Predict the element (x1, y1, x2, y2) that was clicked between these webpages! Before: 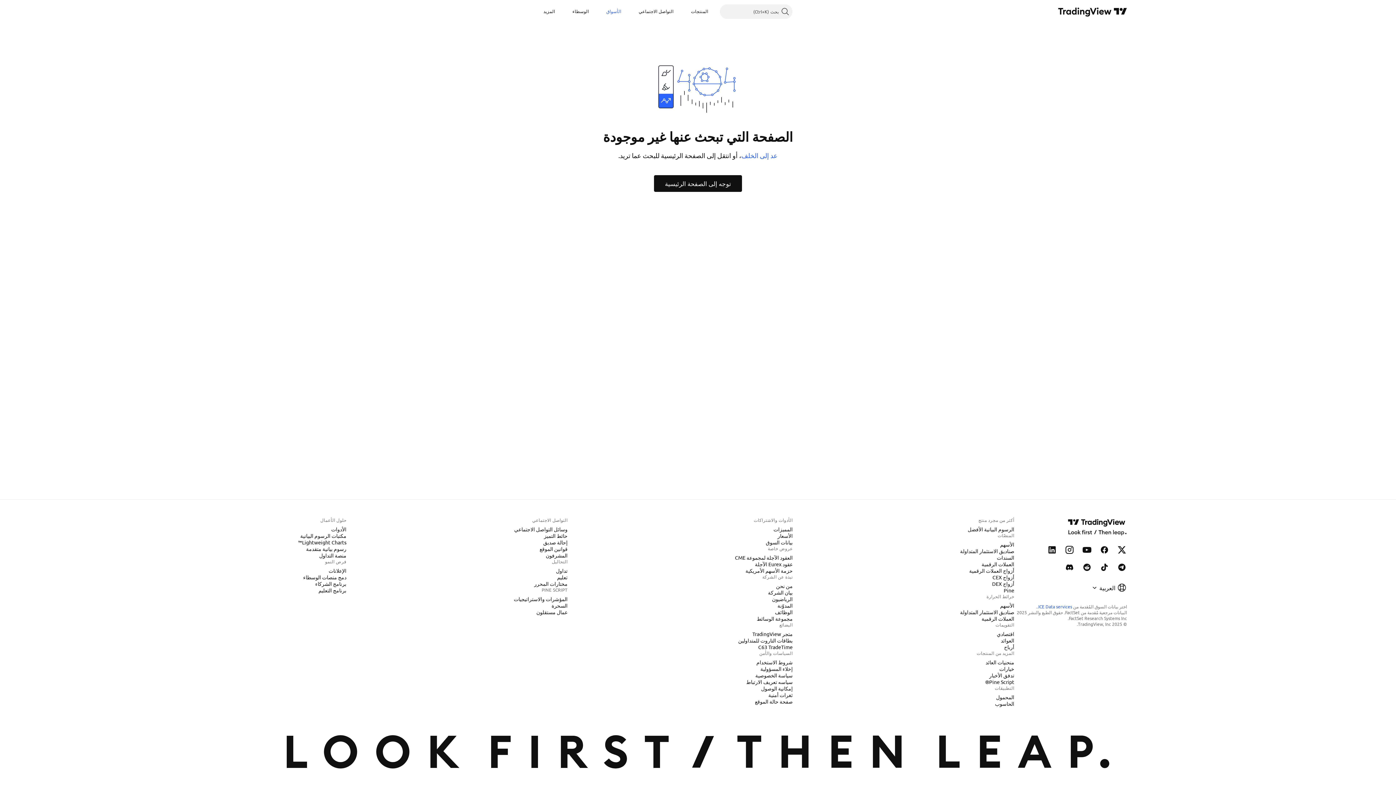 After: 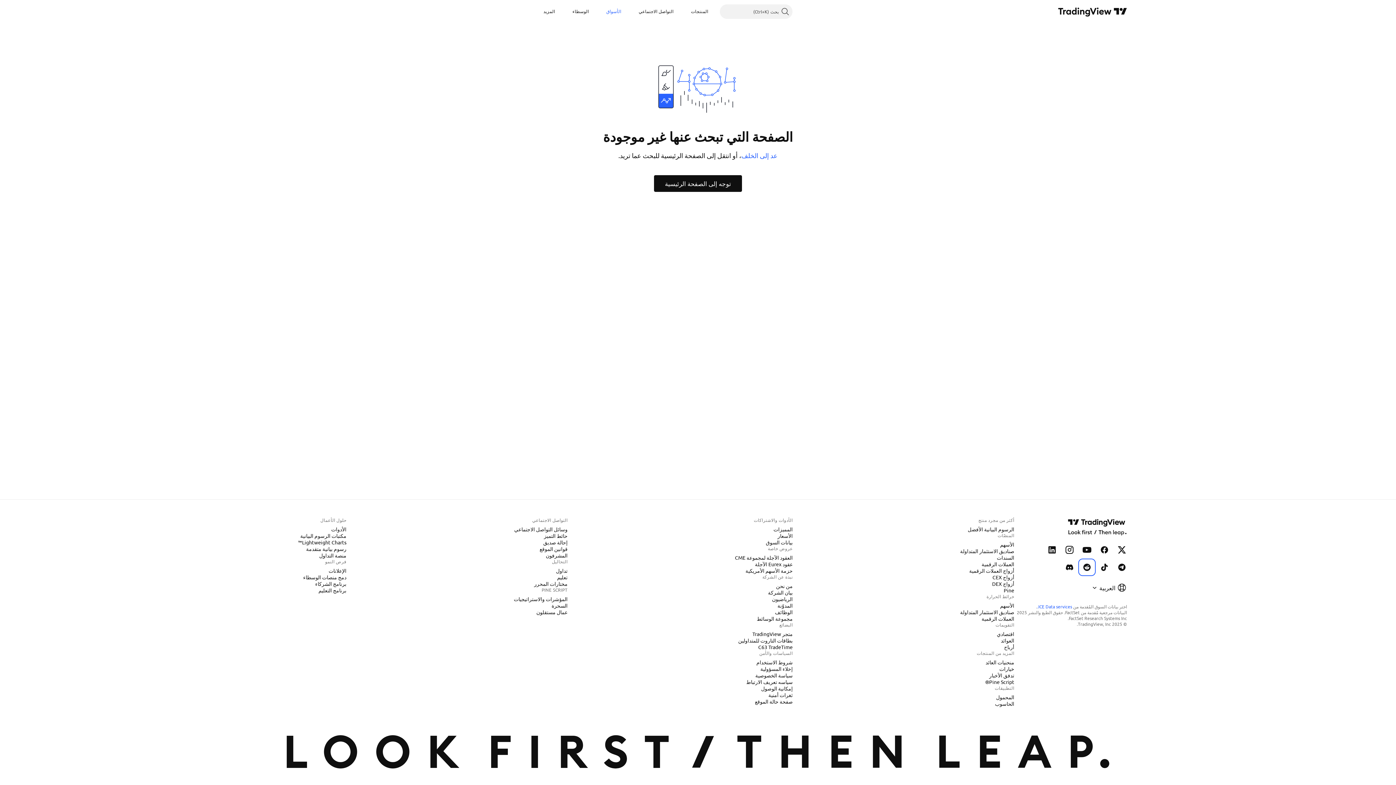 Action: label: TradingView على Reddit bbox: (1080, 560, 1094, 575)